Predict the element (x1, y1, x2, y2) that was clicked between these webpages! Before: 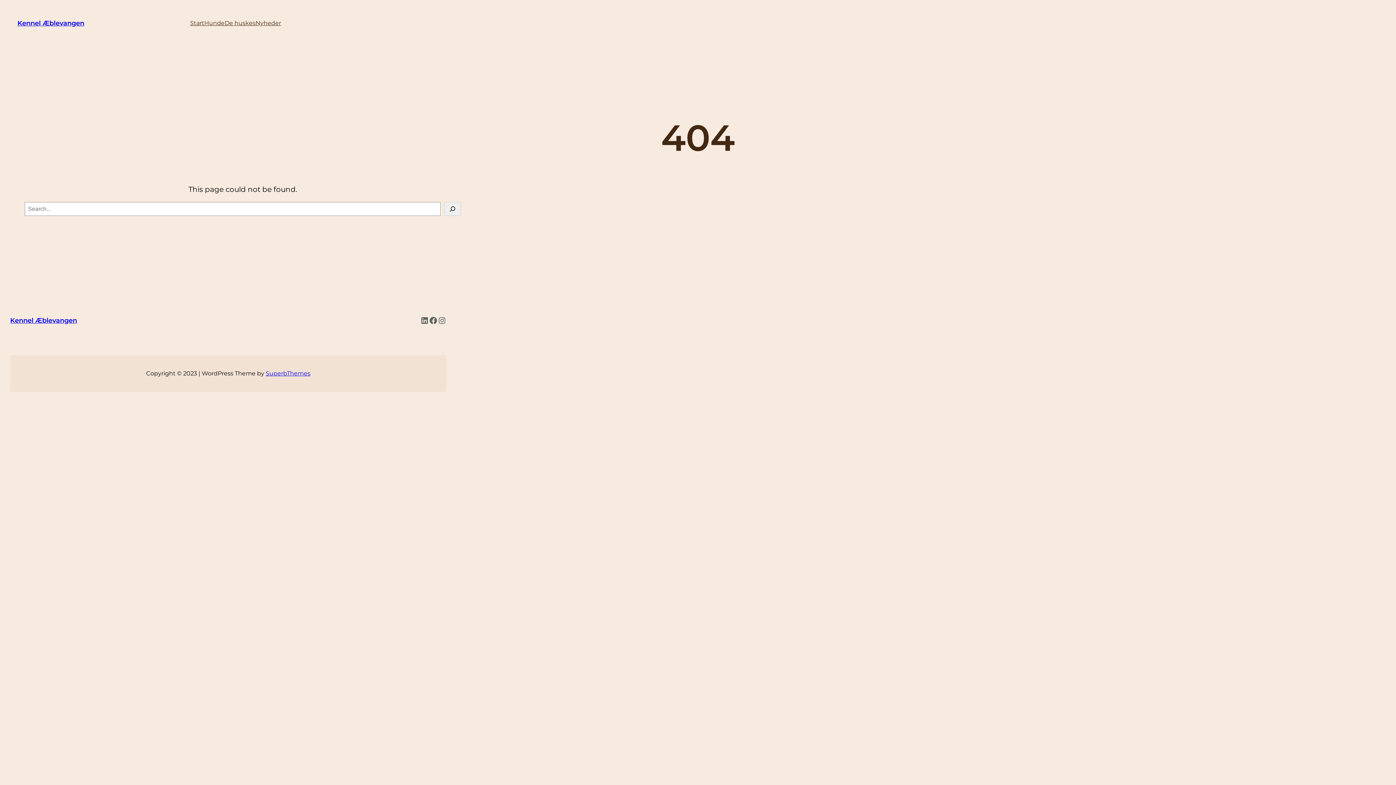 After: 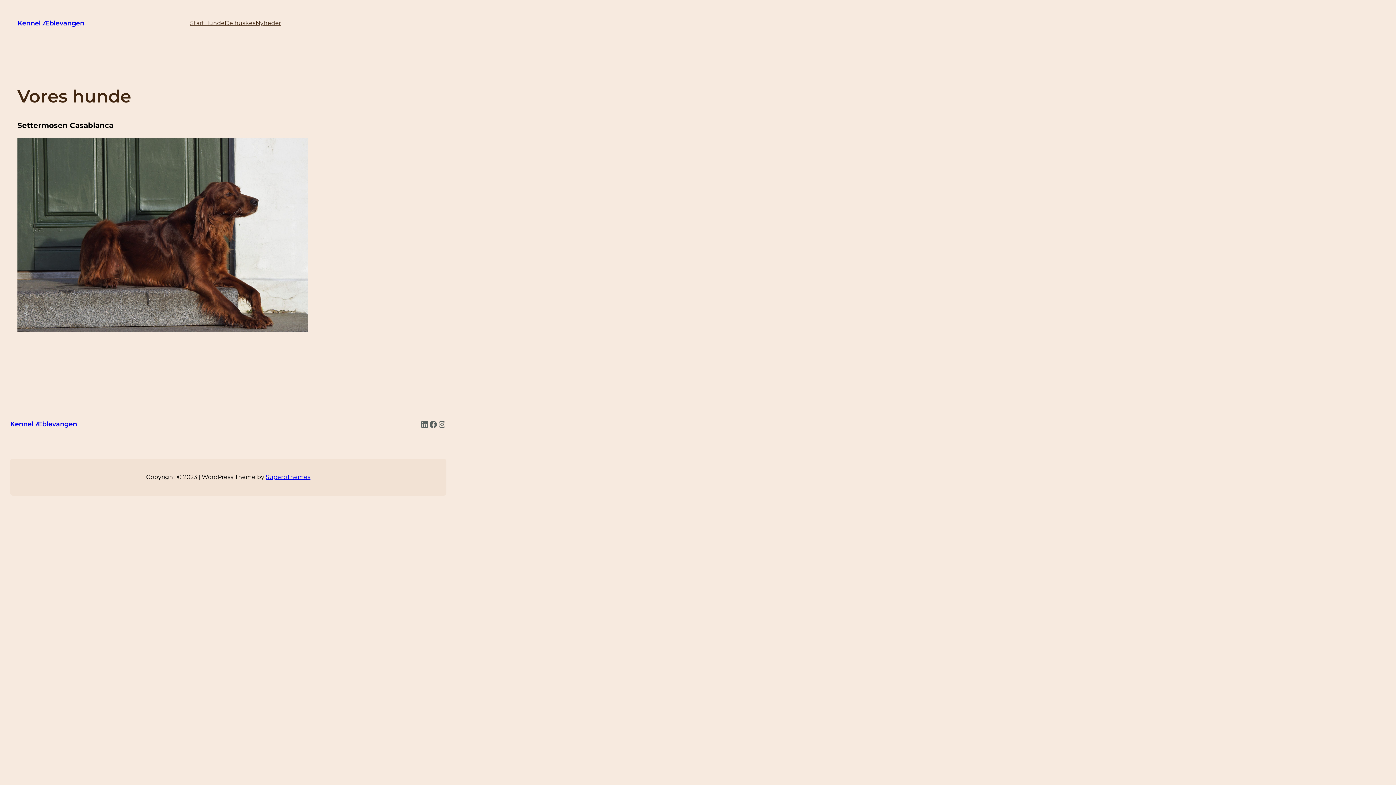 Action: label: Hunde bbox: (204, 17, 224, 28)